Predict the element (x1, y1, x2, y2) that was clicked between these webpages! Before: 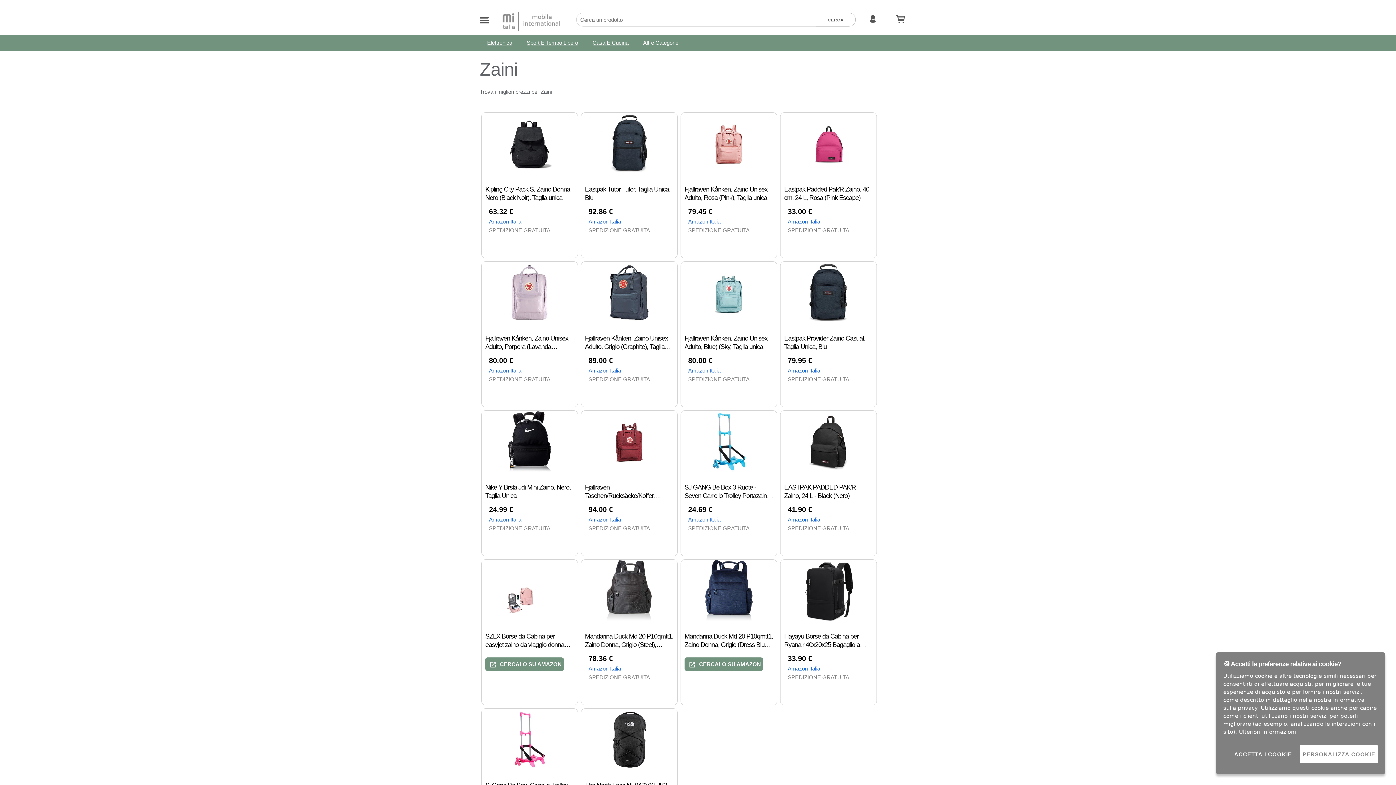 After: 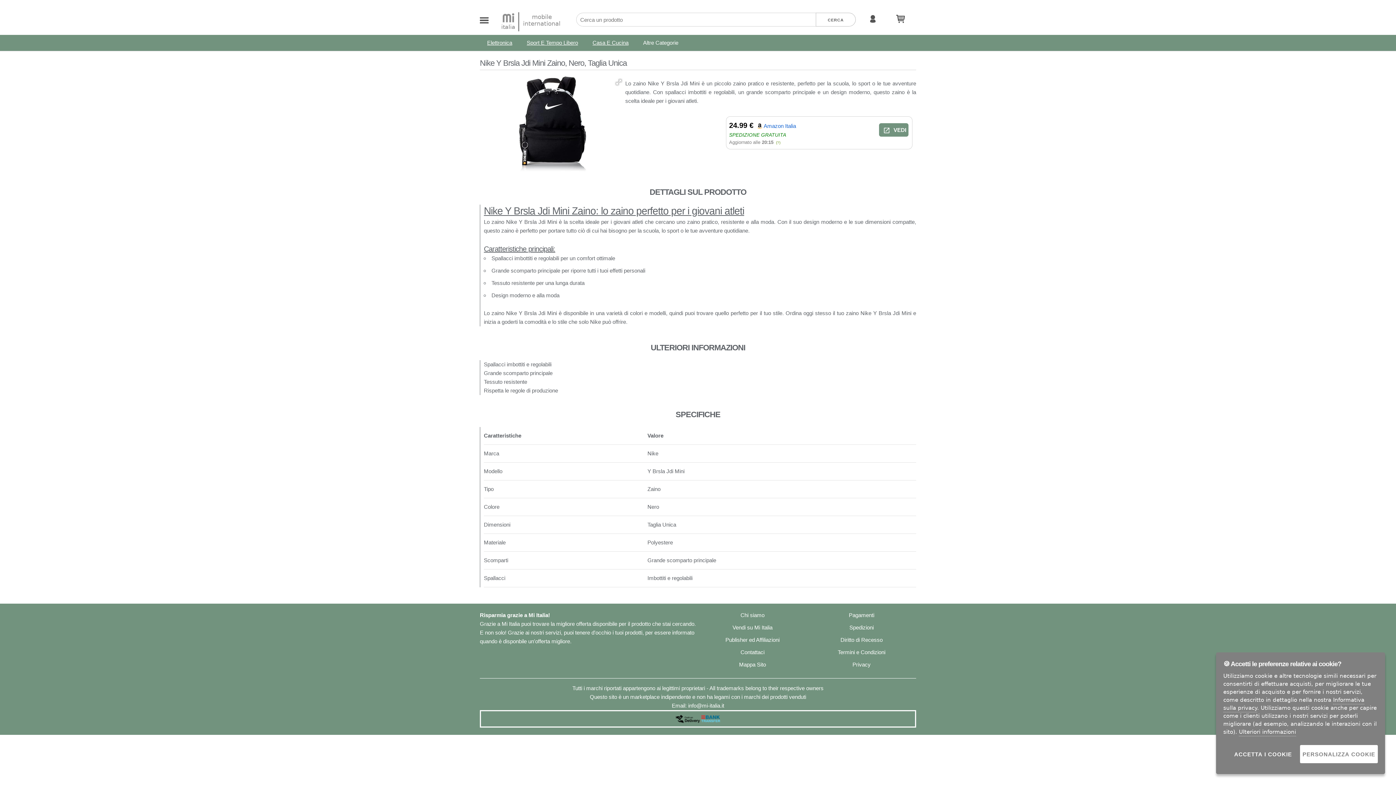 Action: bbox: (508, 467, 551, 473)